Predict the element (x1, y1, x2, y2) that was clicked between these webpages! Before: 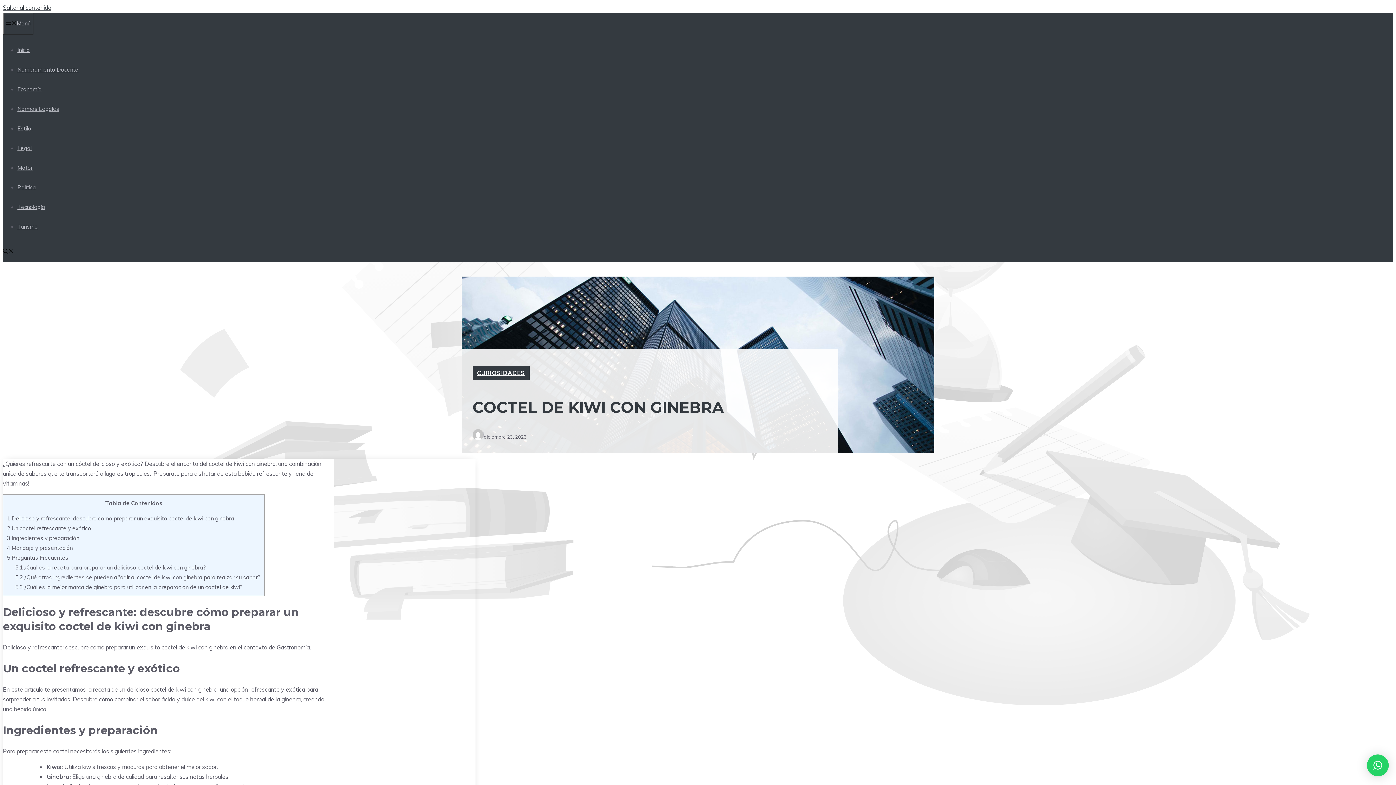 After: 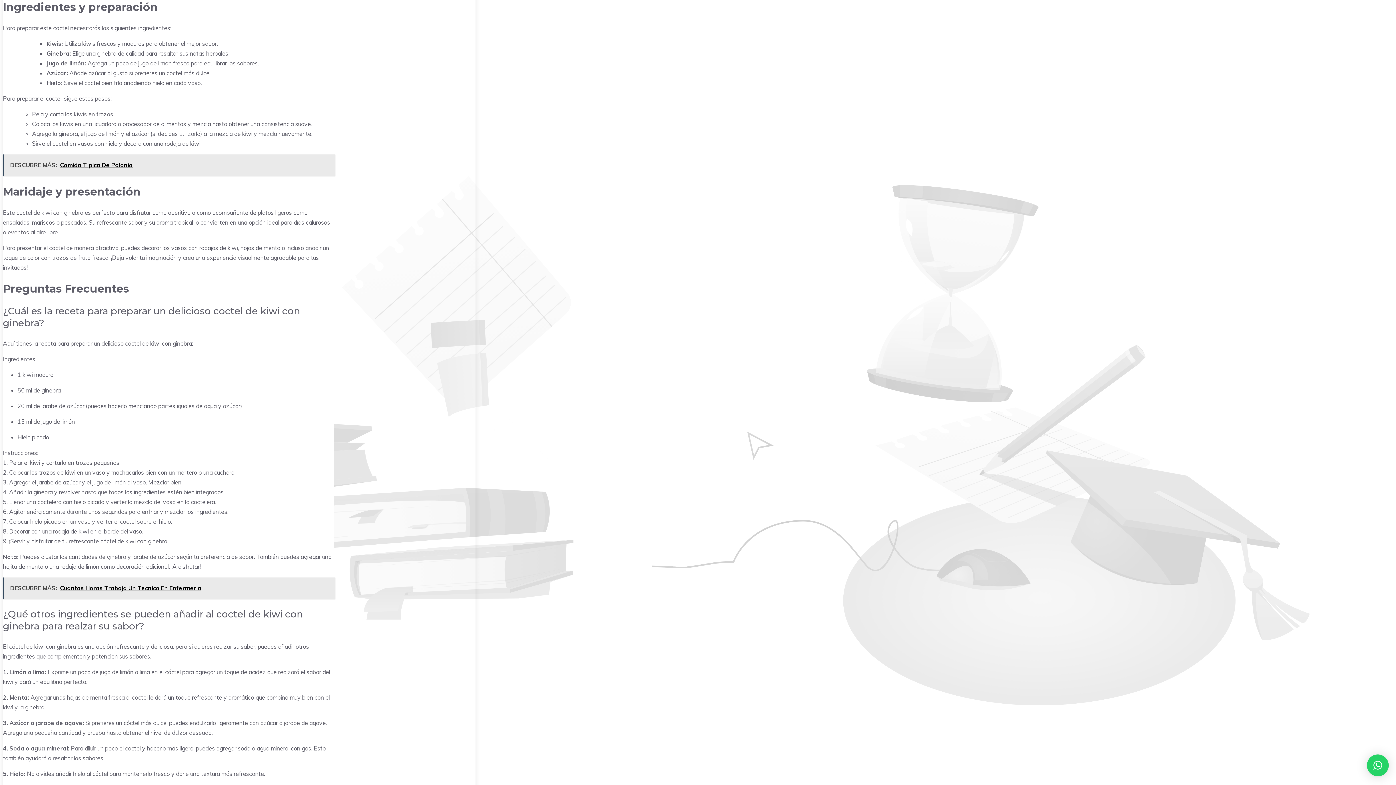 Action: label: 3 Ingredientes y preparación bbox: (6, 535, 79, 541)